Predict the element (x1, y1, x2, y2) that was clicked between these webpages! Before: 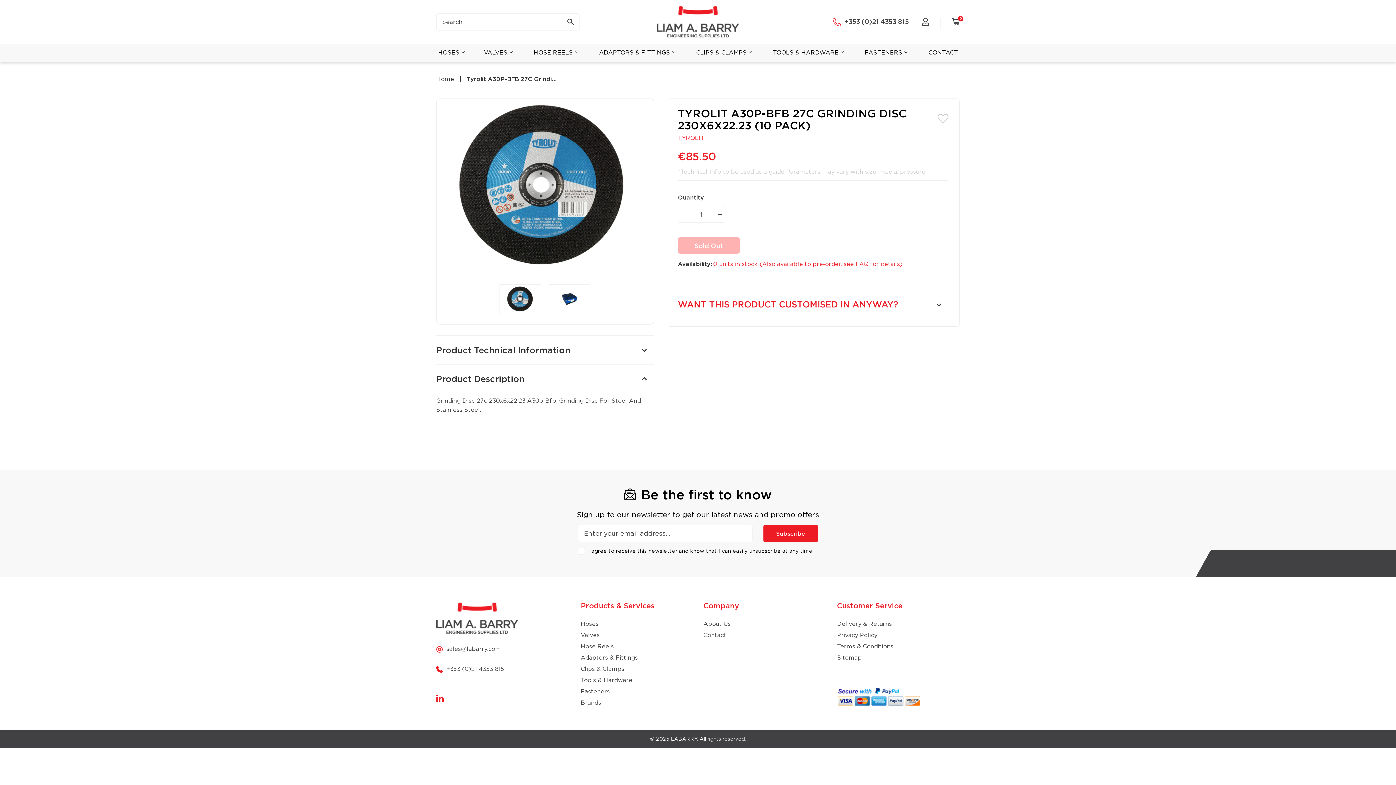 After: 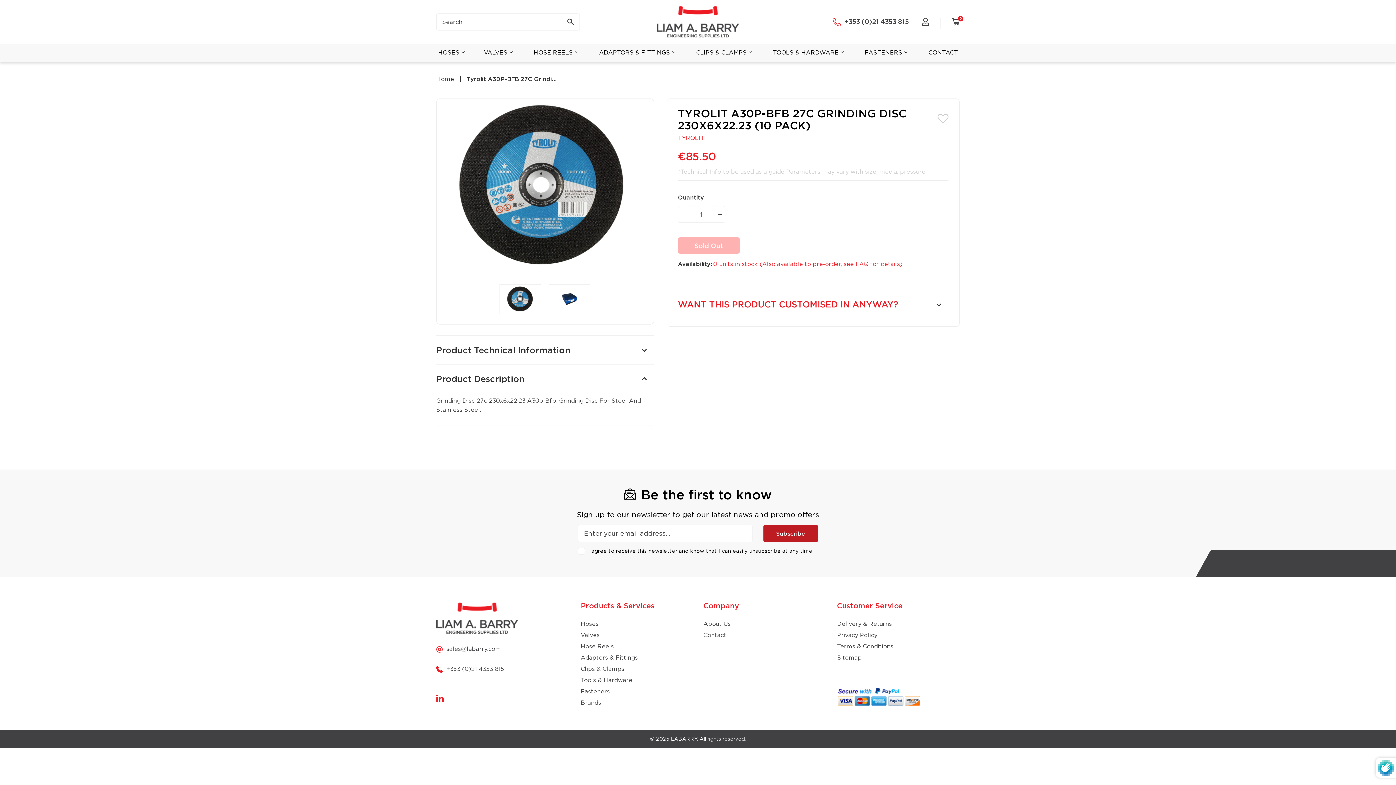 Action: label: Subscribe bbox: (763, 525, 818, 542)